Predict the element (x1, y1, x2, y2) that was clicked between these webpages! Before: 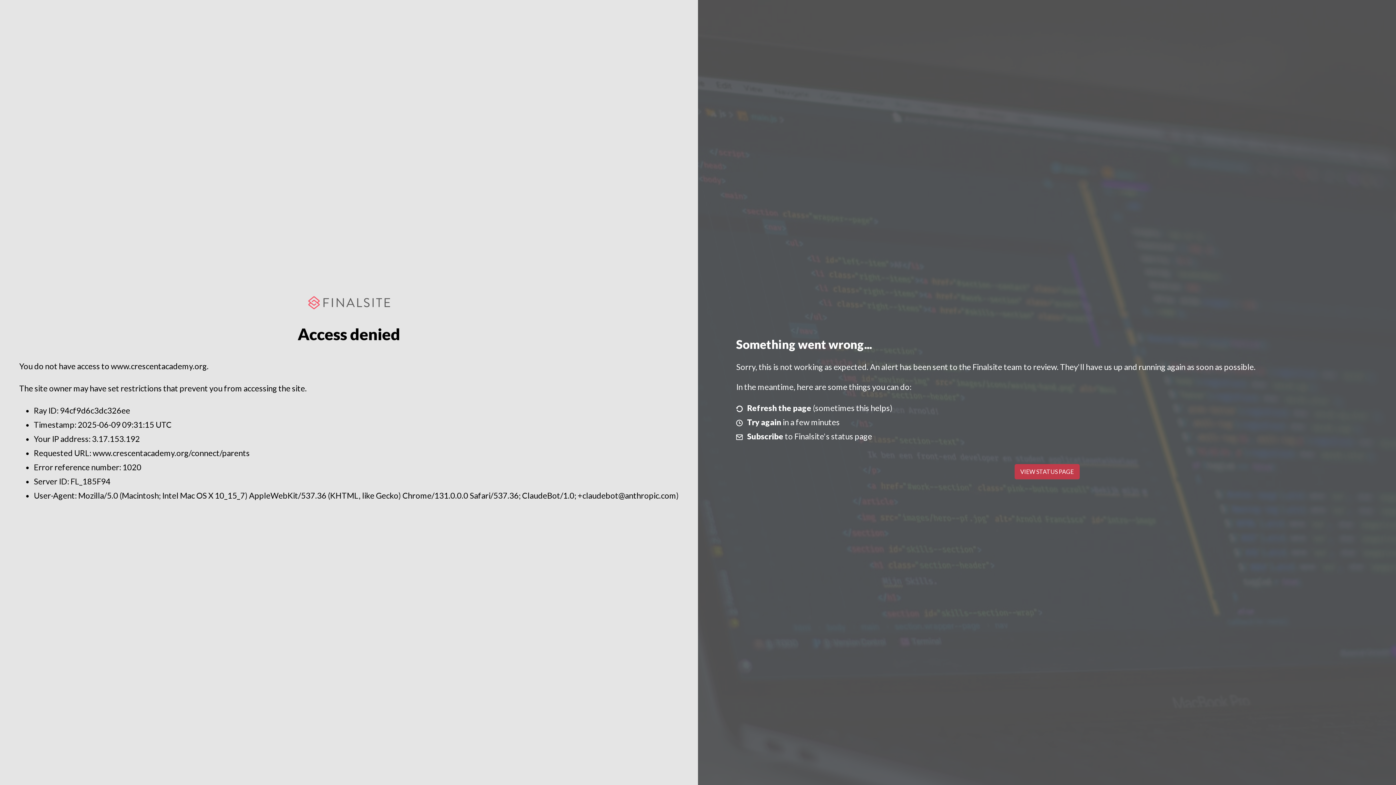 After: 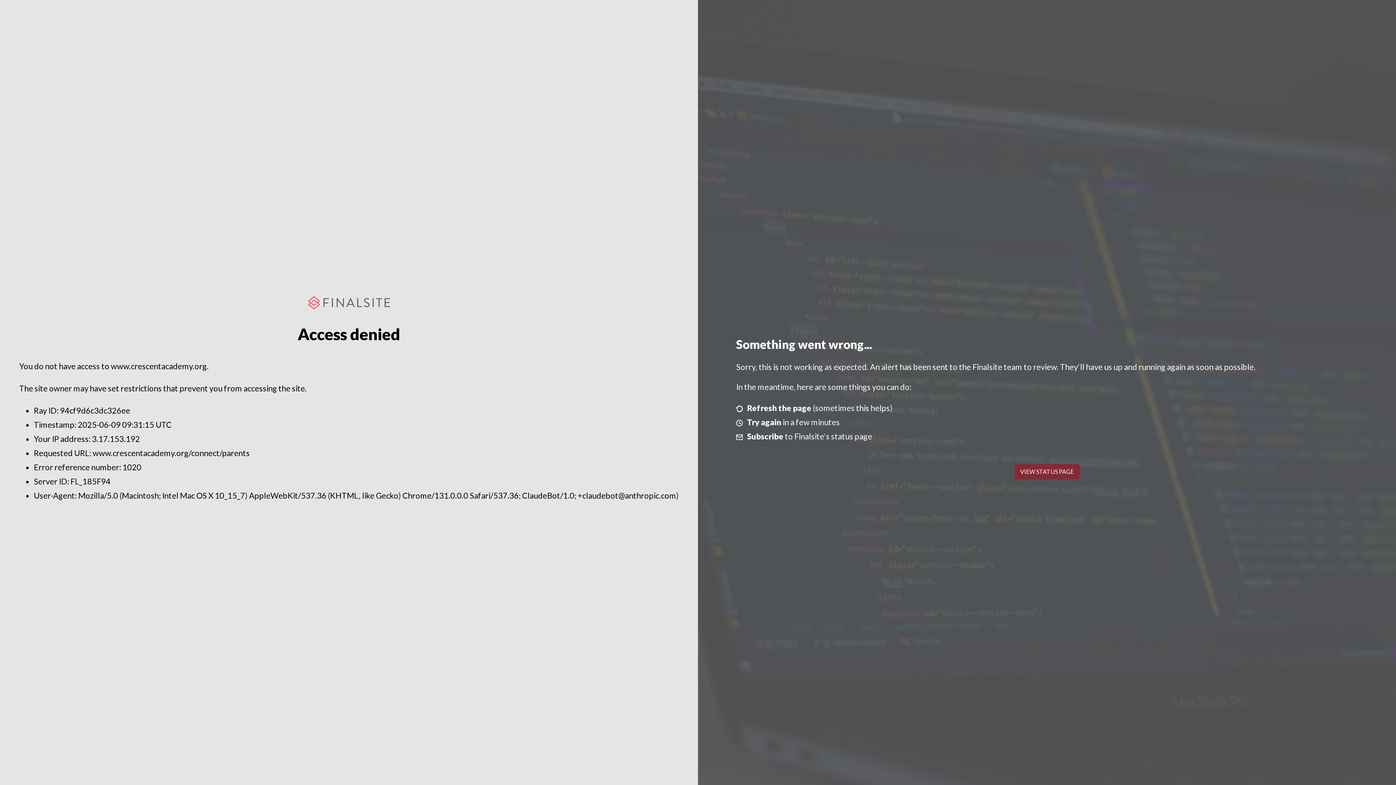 Action: bbox: (1014, 464, 1079, 479) label: VIEW STATUS PAGE